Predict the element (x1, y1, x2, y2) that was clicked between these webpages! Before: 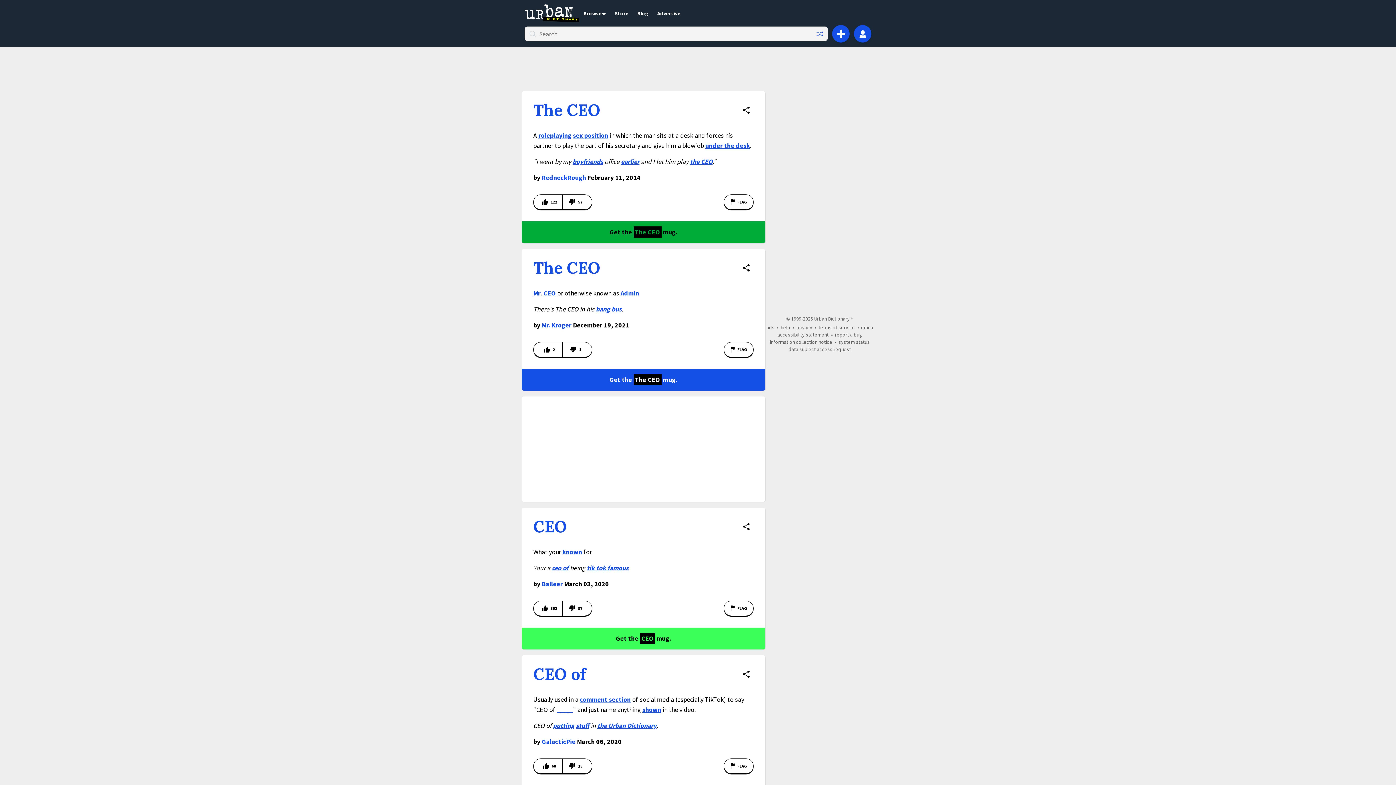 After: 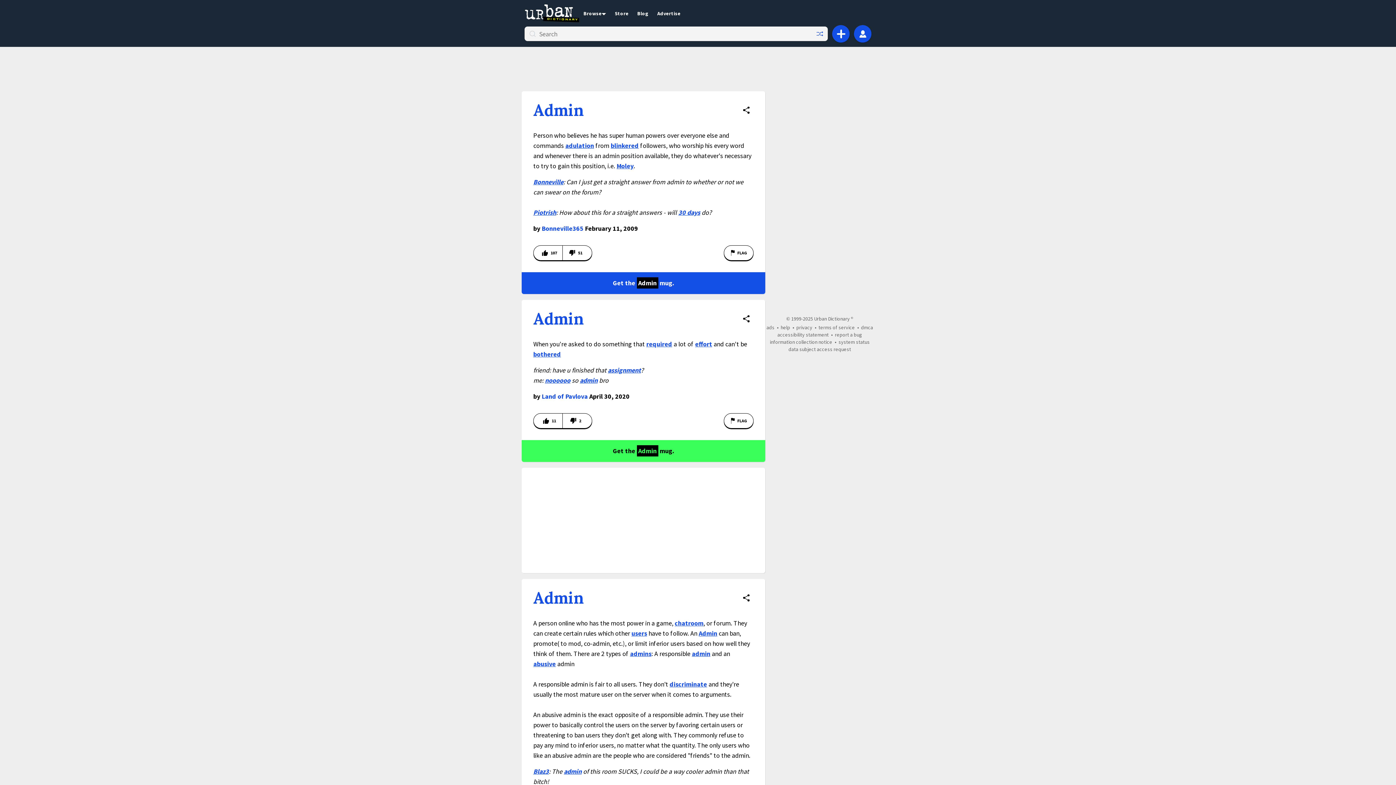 Action: bbox: (620, 289, 639, 297) label: Admin